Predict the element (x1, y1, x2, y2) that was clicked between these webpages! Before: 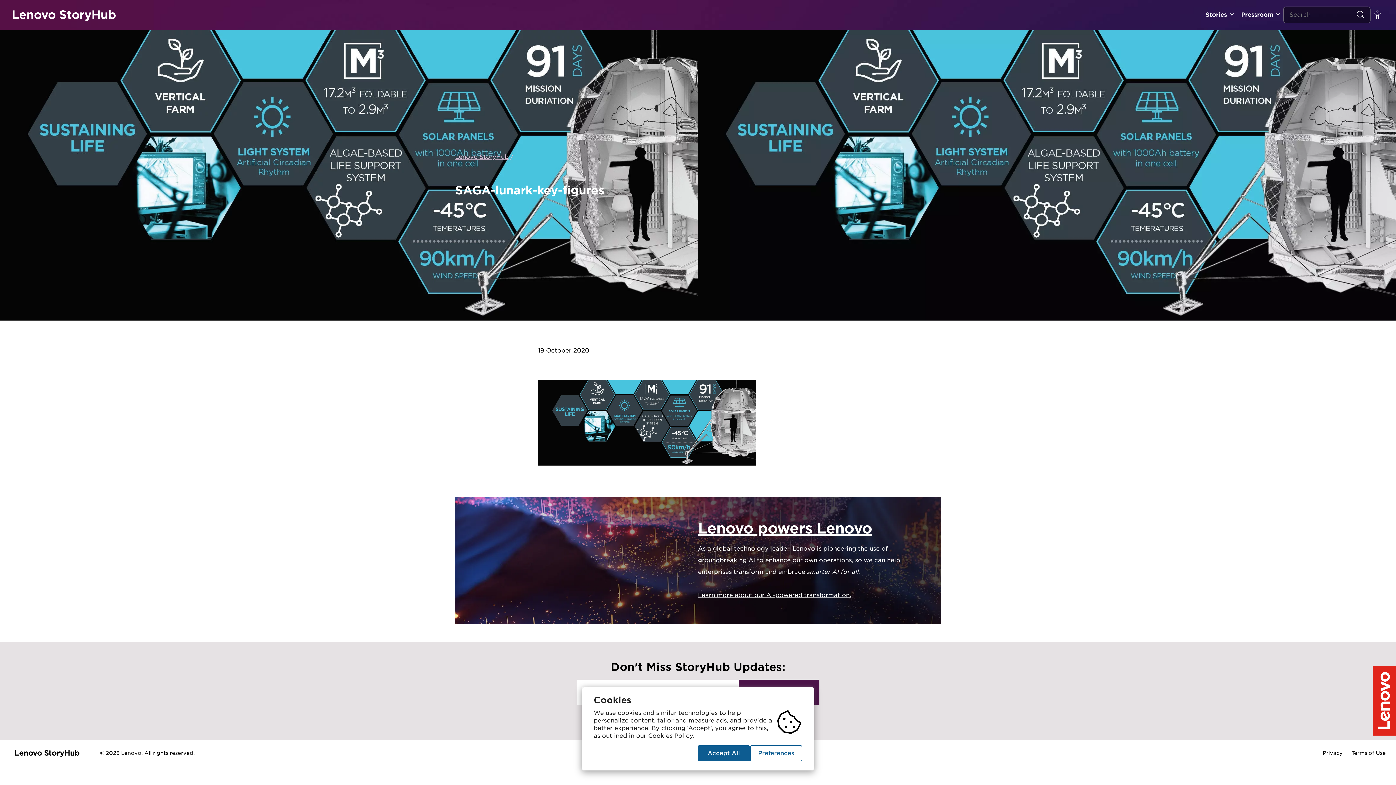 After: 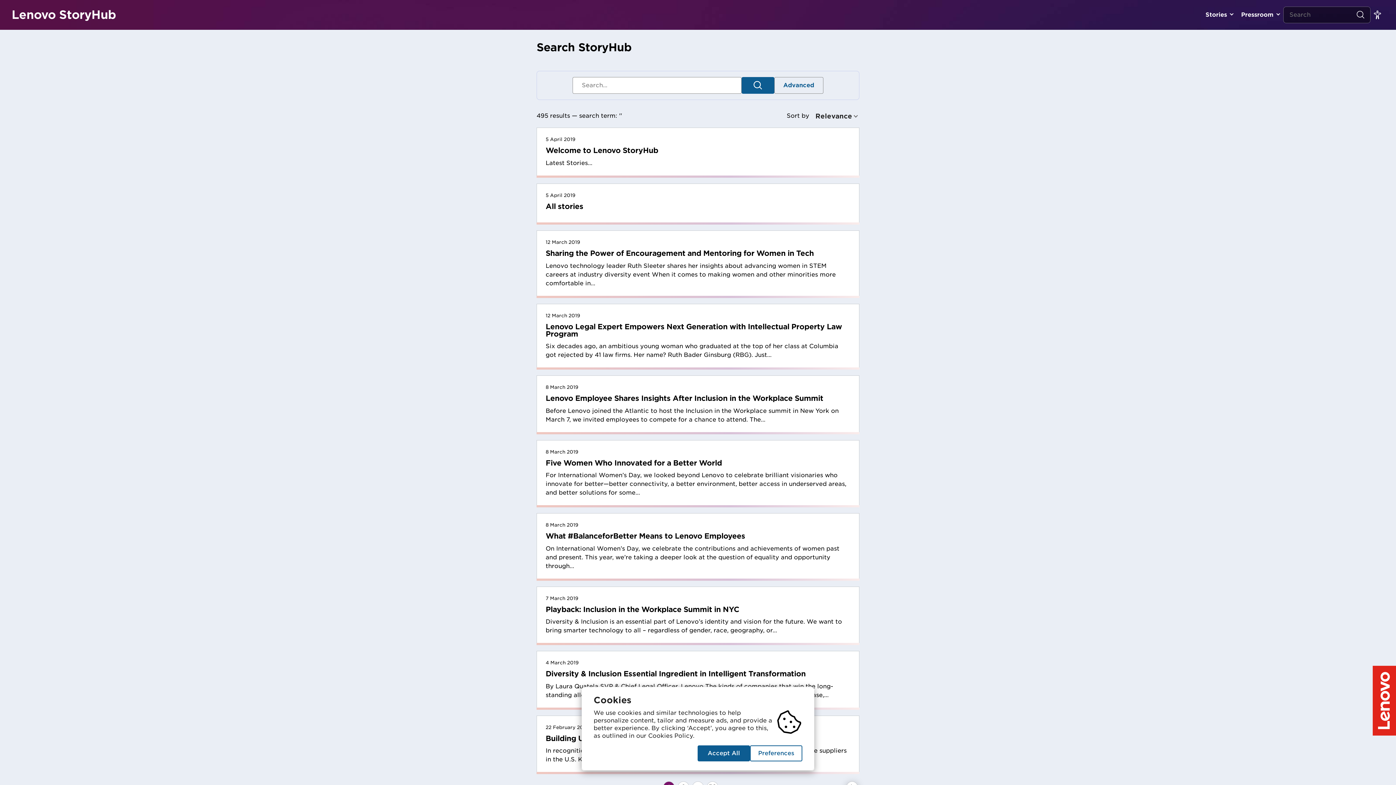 Action: bbox: (1356, 10, 1365, 18)